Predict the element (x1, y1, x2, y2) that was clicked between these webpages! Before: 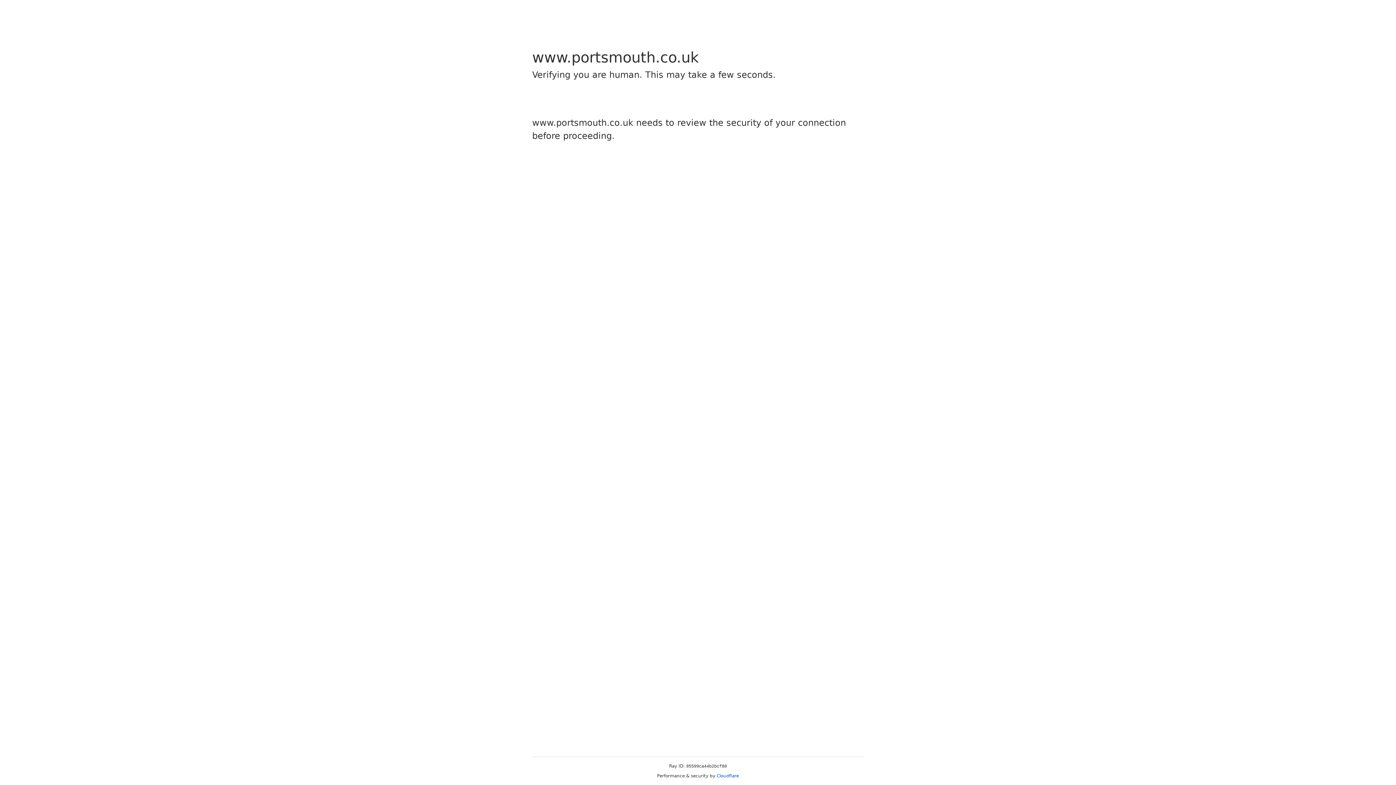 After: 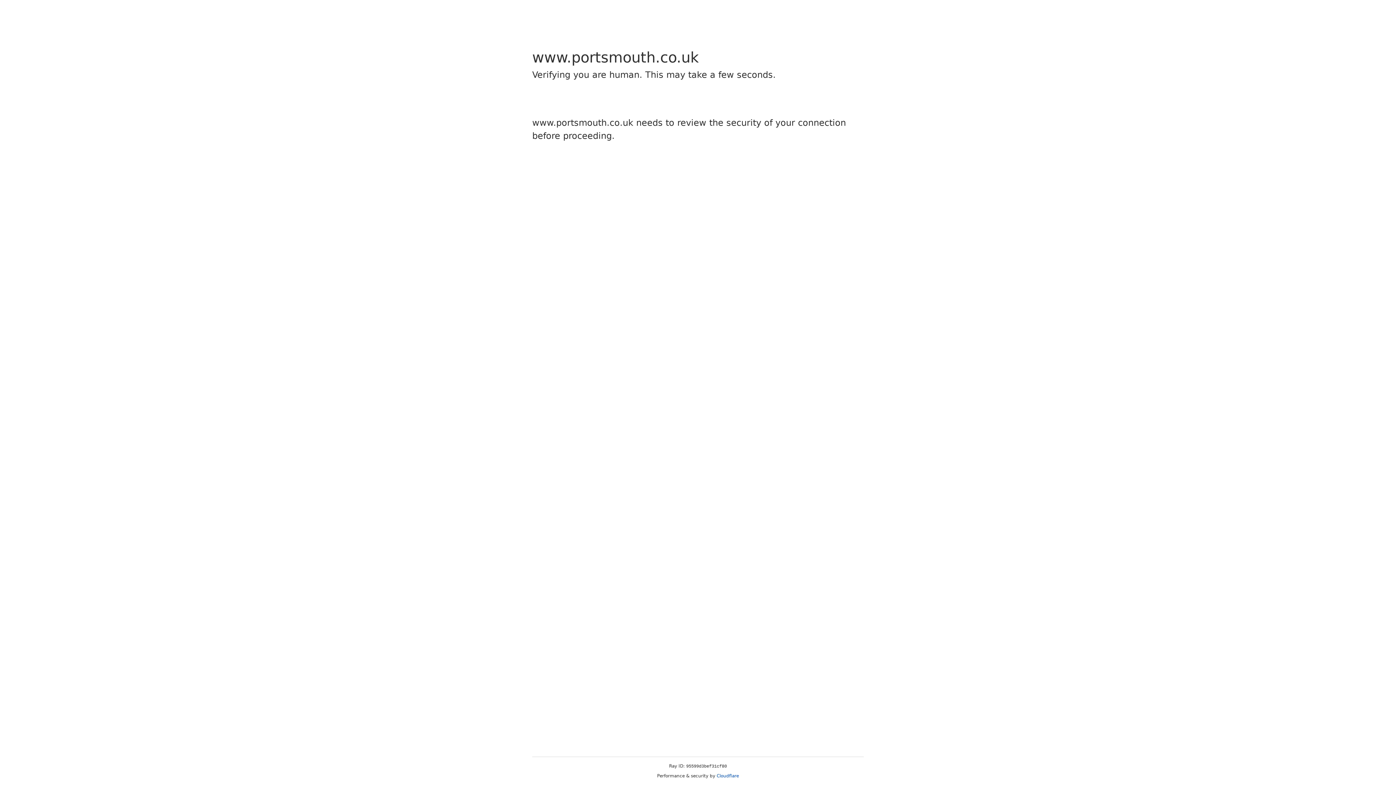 Action: label: Cloudflare bbox: (716, 773, 739, 778)